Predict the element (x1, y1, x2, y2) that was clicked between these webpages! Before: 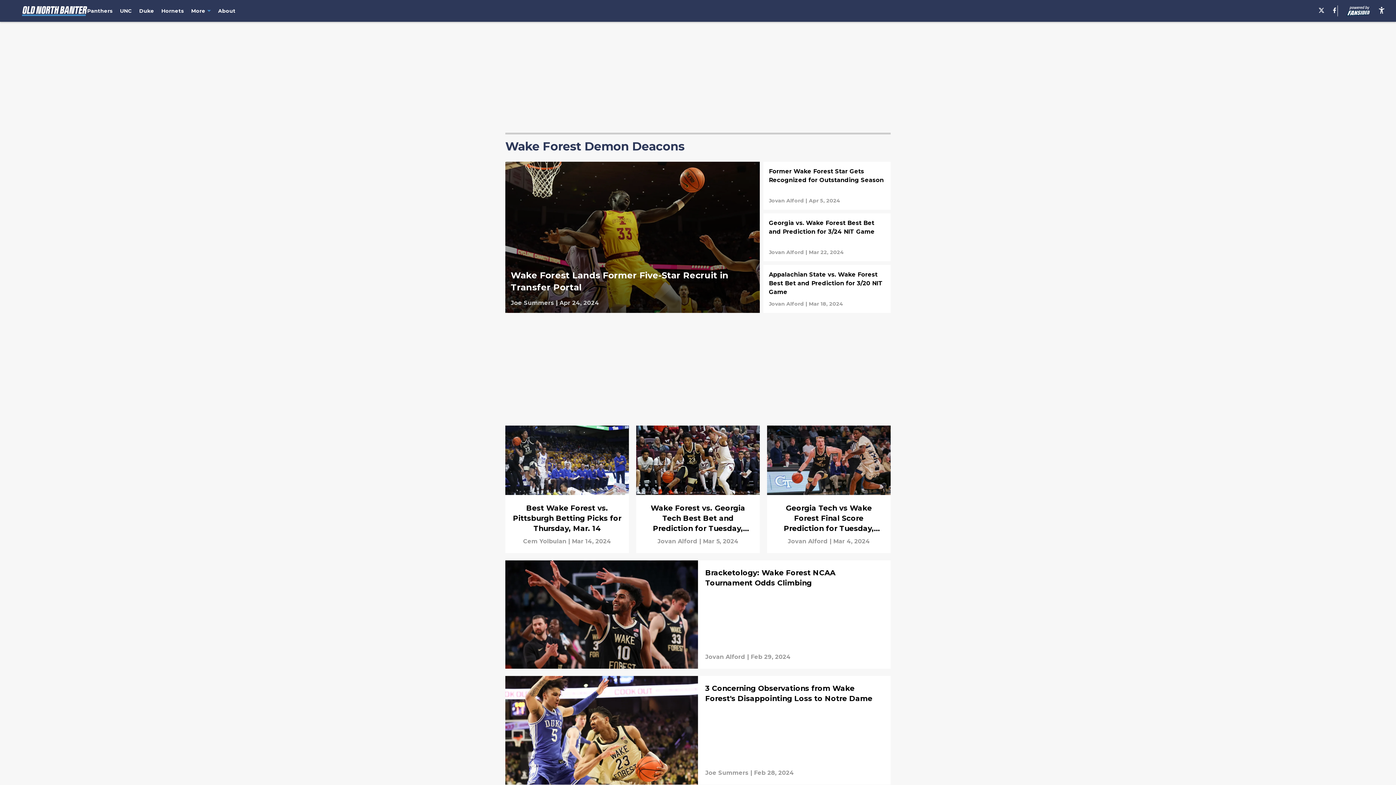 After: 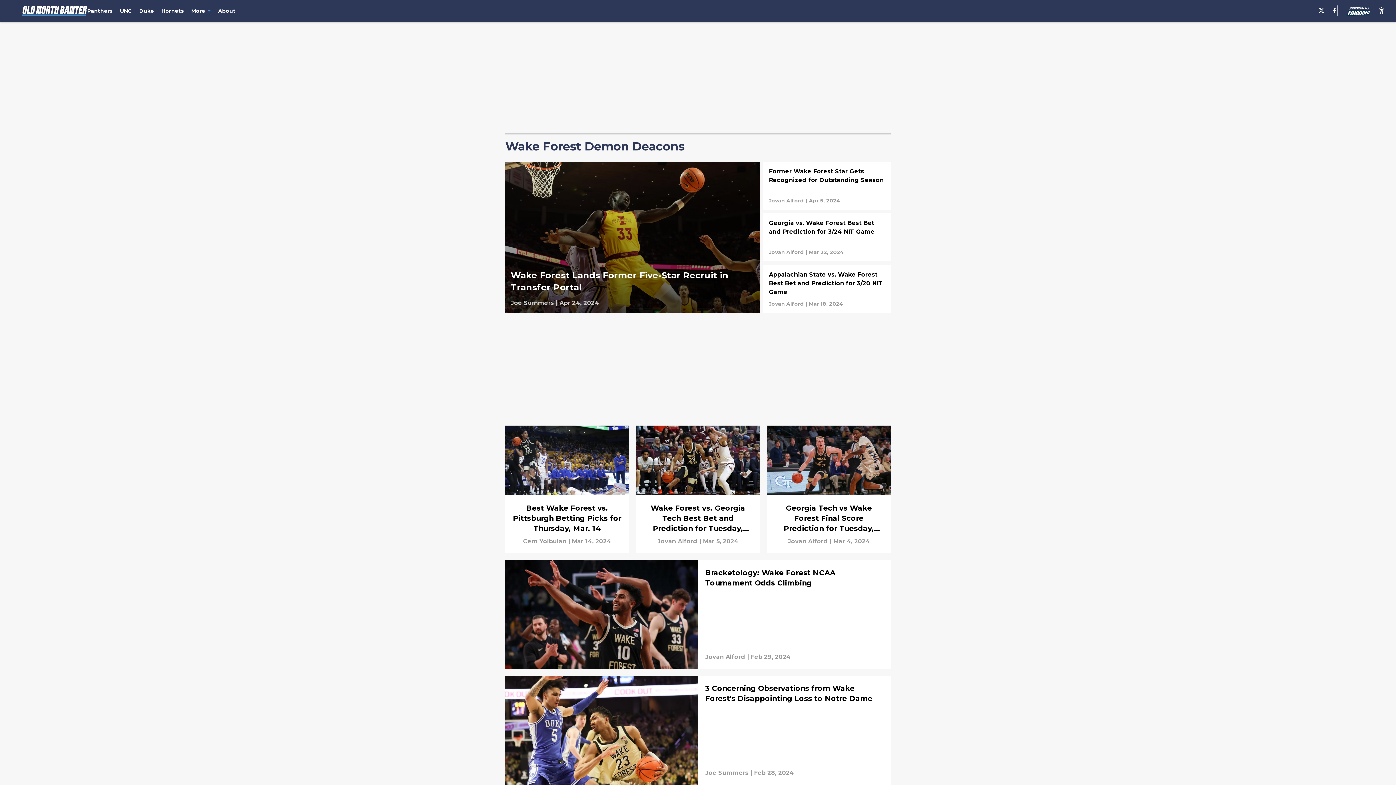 Action: bbox: (1319, 7, 1324, 14)